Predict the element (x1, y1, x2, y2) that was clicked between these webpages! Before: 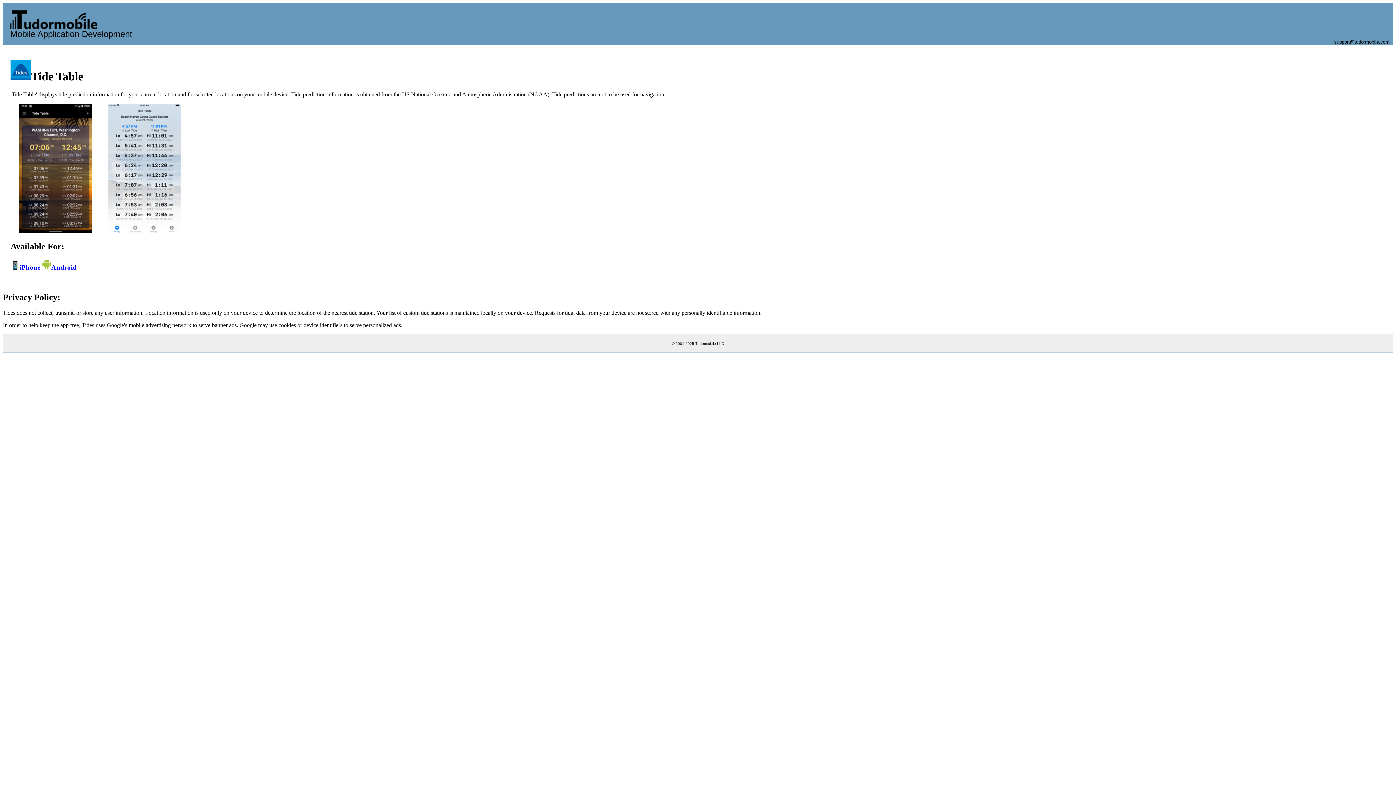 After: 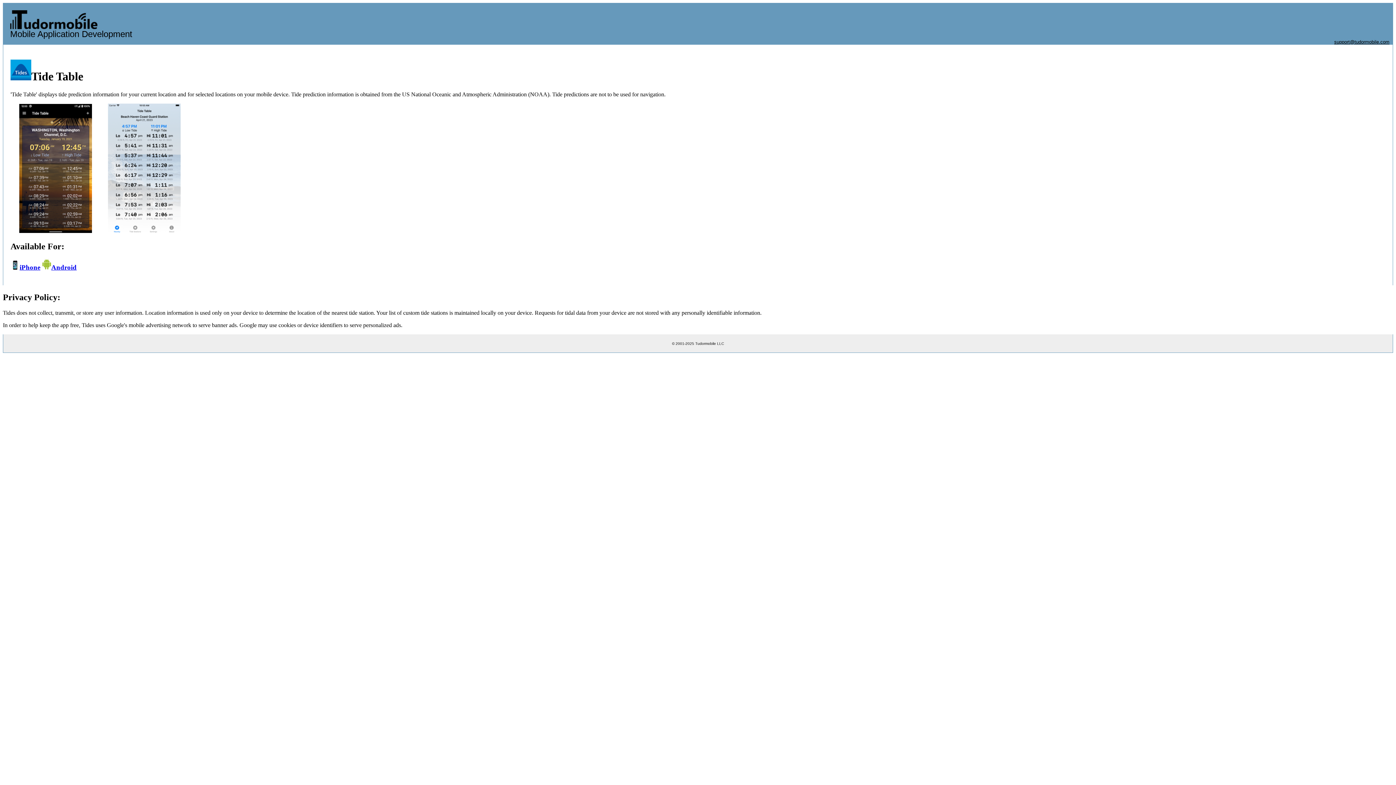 Action: bbox: (1334, 39, 1389, 44) label: support@tudormobile.com